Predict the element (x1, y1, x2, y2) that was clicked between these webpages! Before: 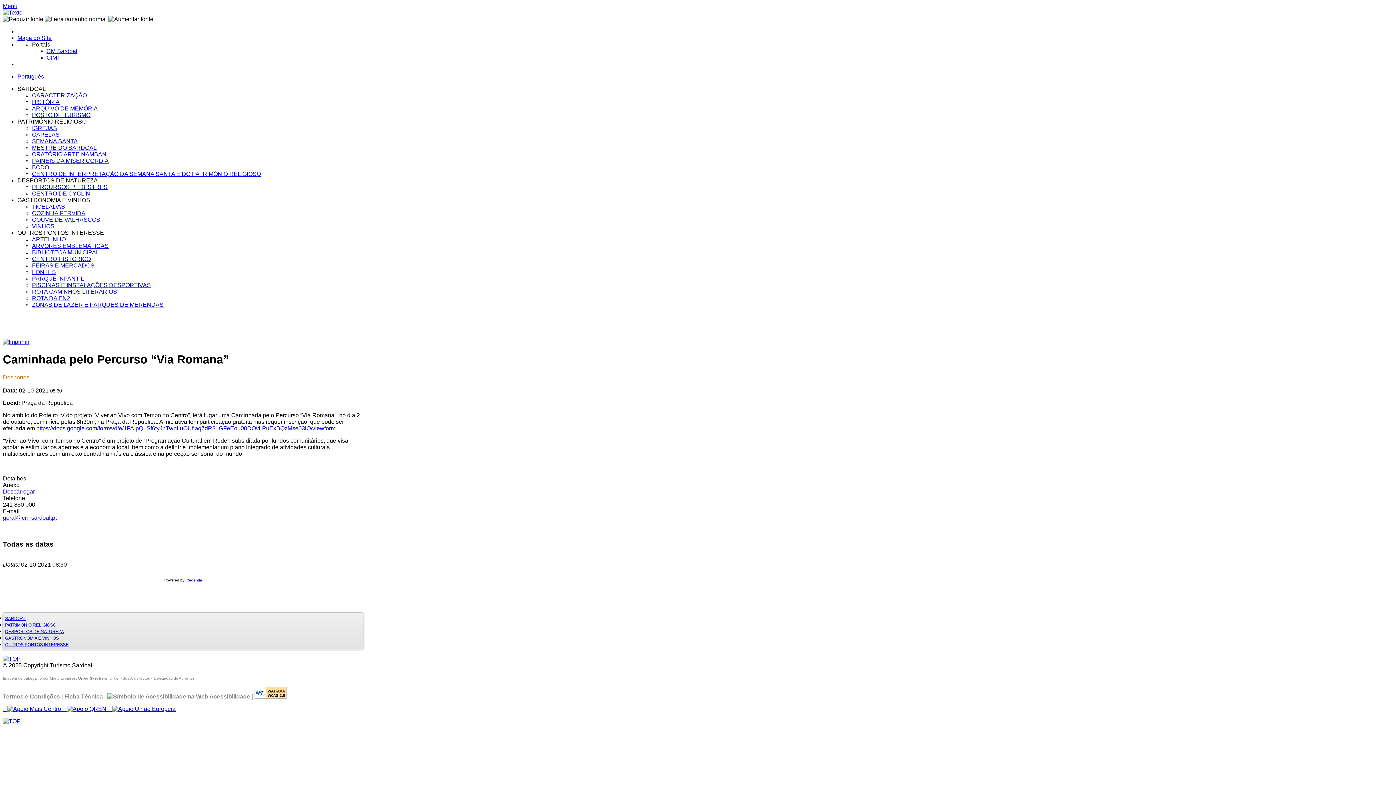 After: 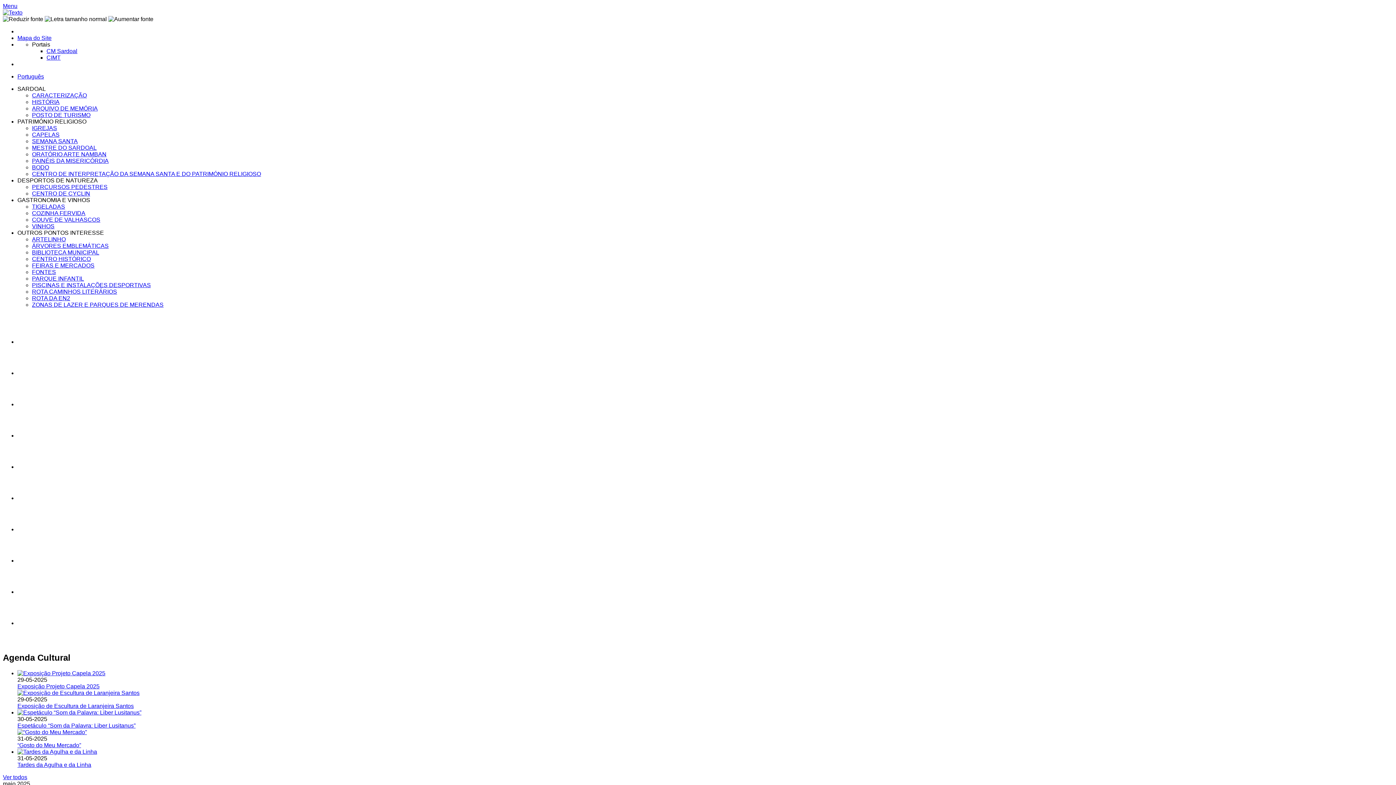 Action: label: ÁRVORES EMBLEMÁTICAS bbox: (32, 242, 108, 249)